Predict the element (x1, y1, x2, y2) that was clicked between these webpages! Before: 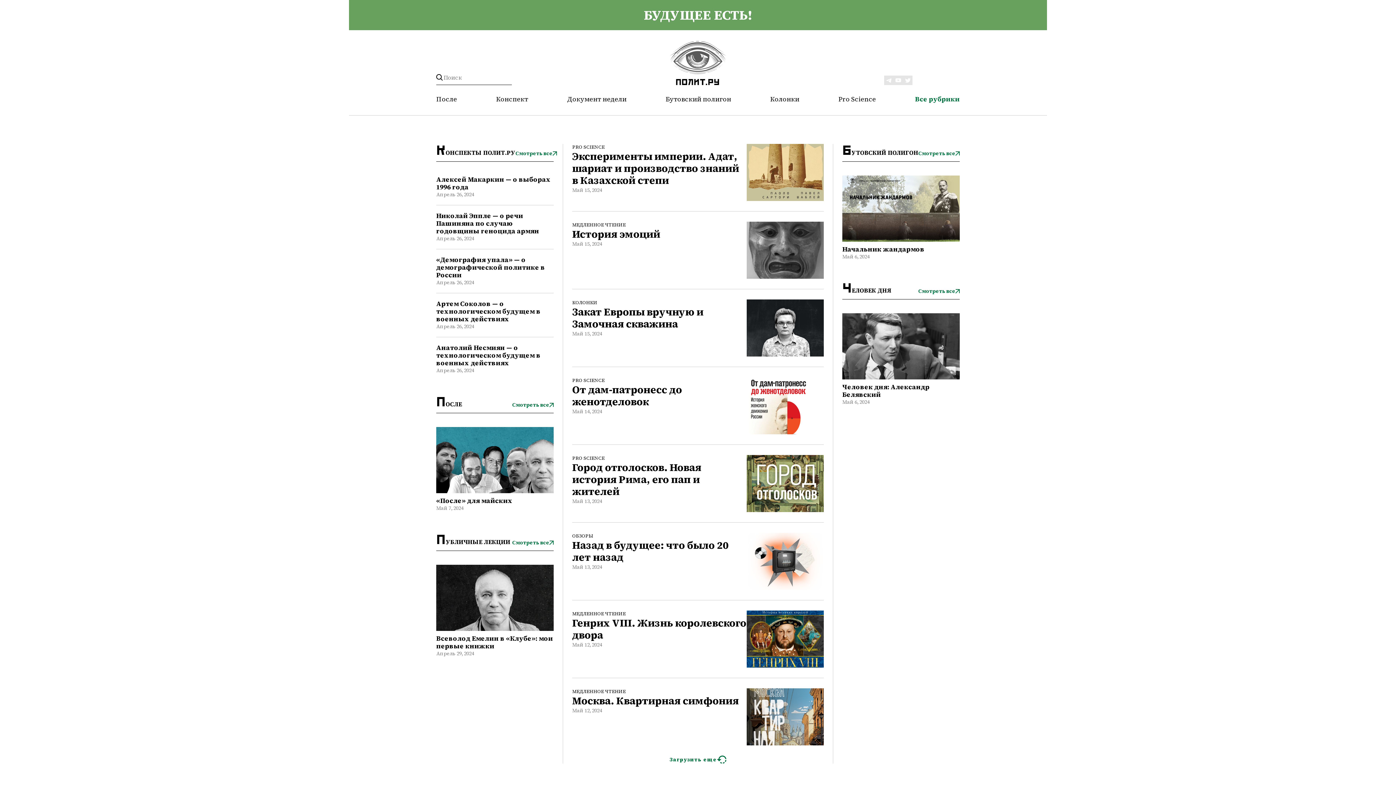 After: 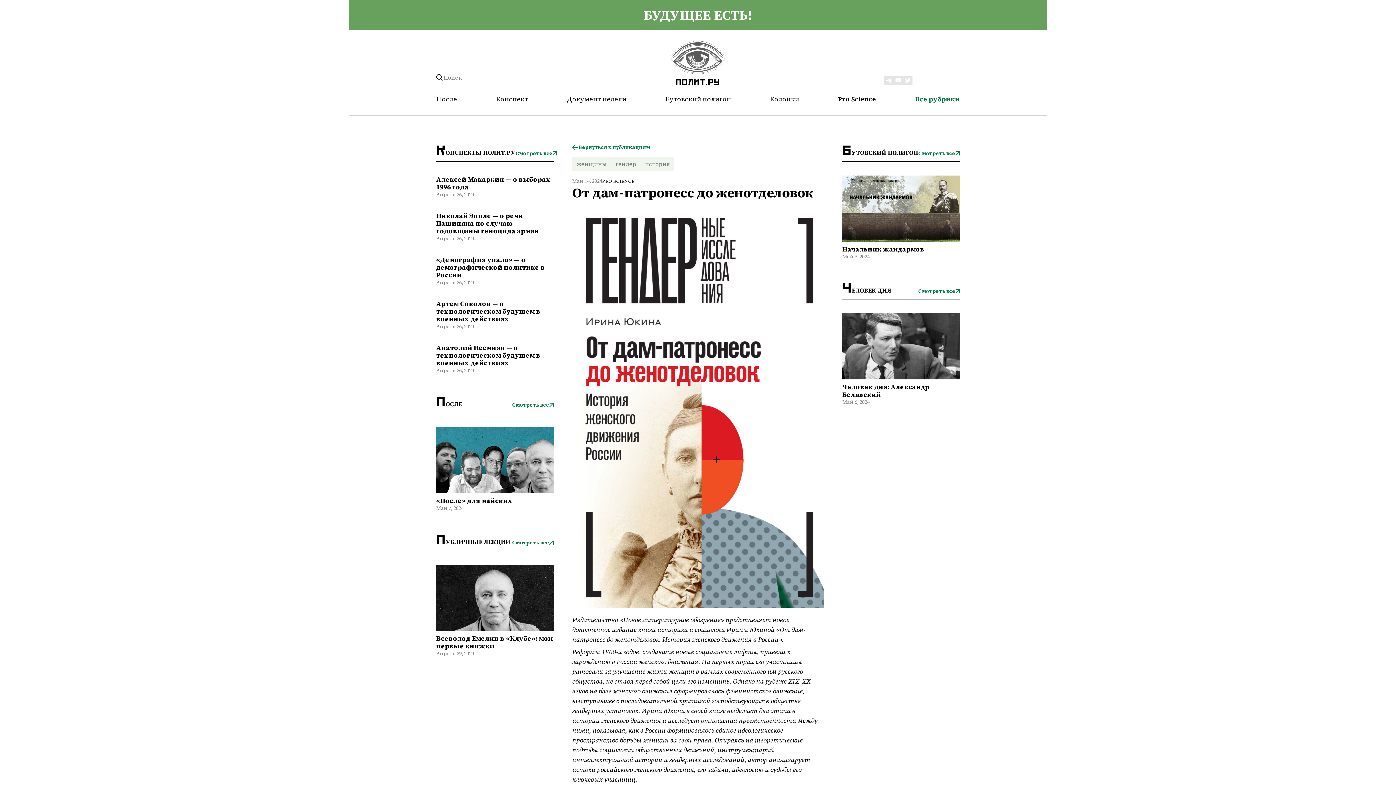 Action: bbox: (746, 377, 824, 434)